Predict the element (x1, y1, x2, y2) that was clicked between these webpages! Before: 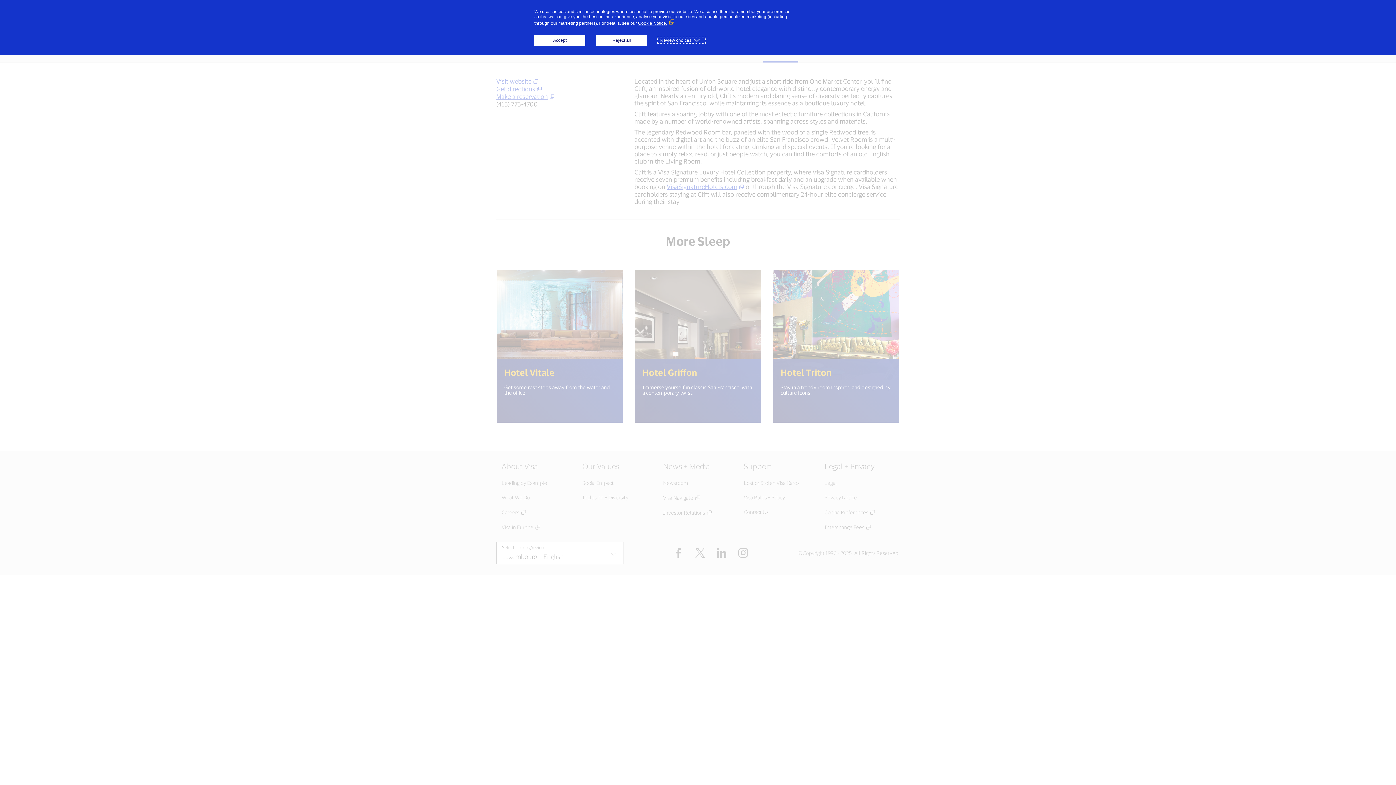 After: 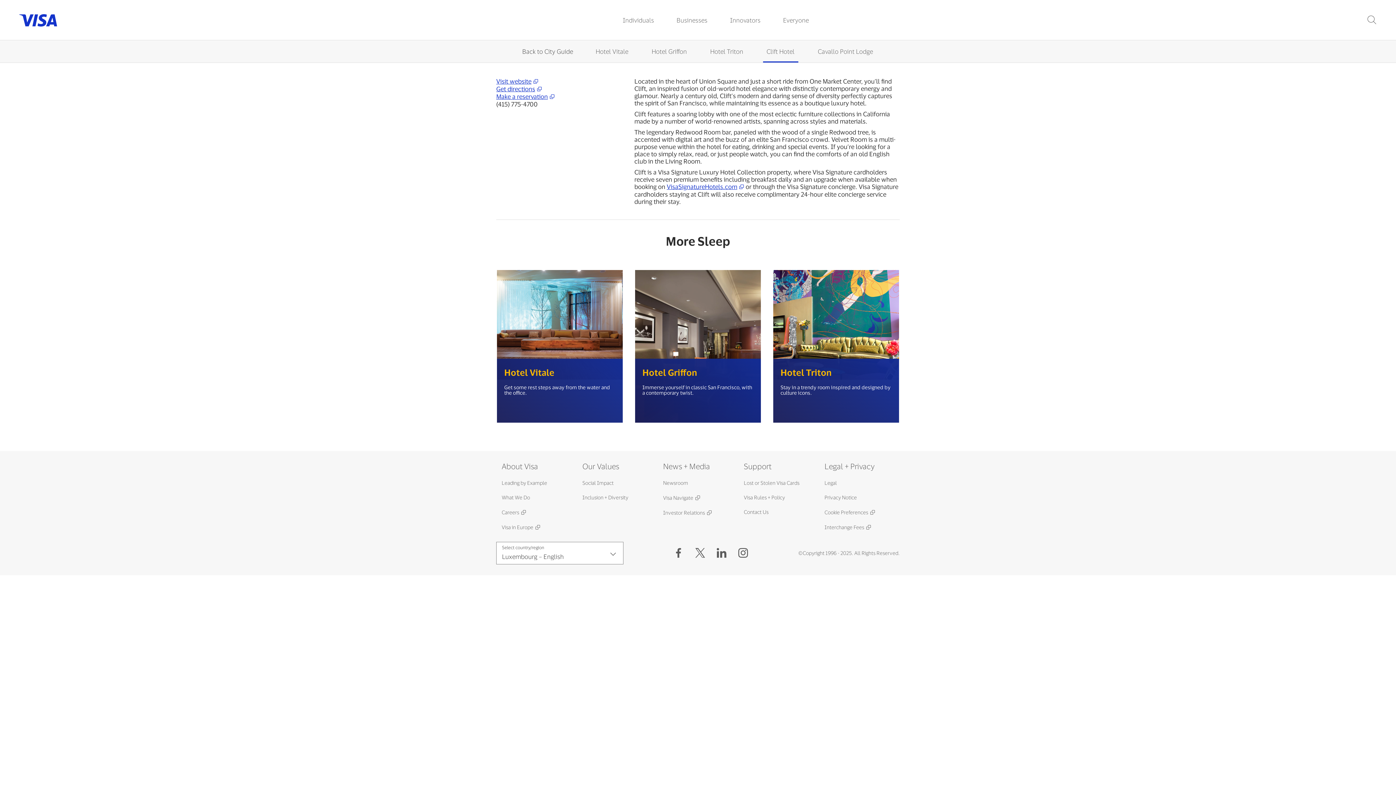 Action: bbox: (534, 34, 585, 45) label: Accept